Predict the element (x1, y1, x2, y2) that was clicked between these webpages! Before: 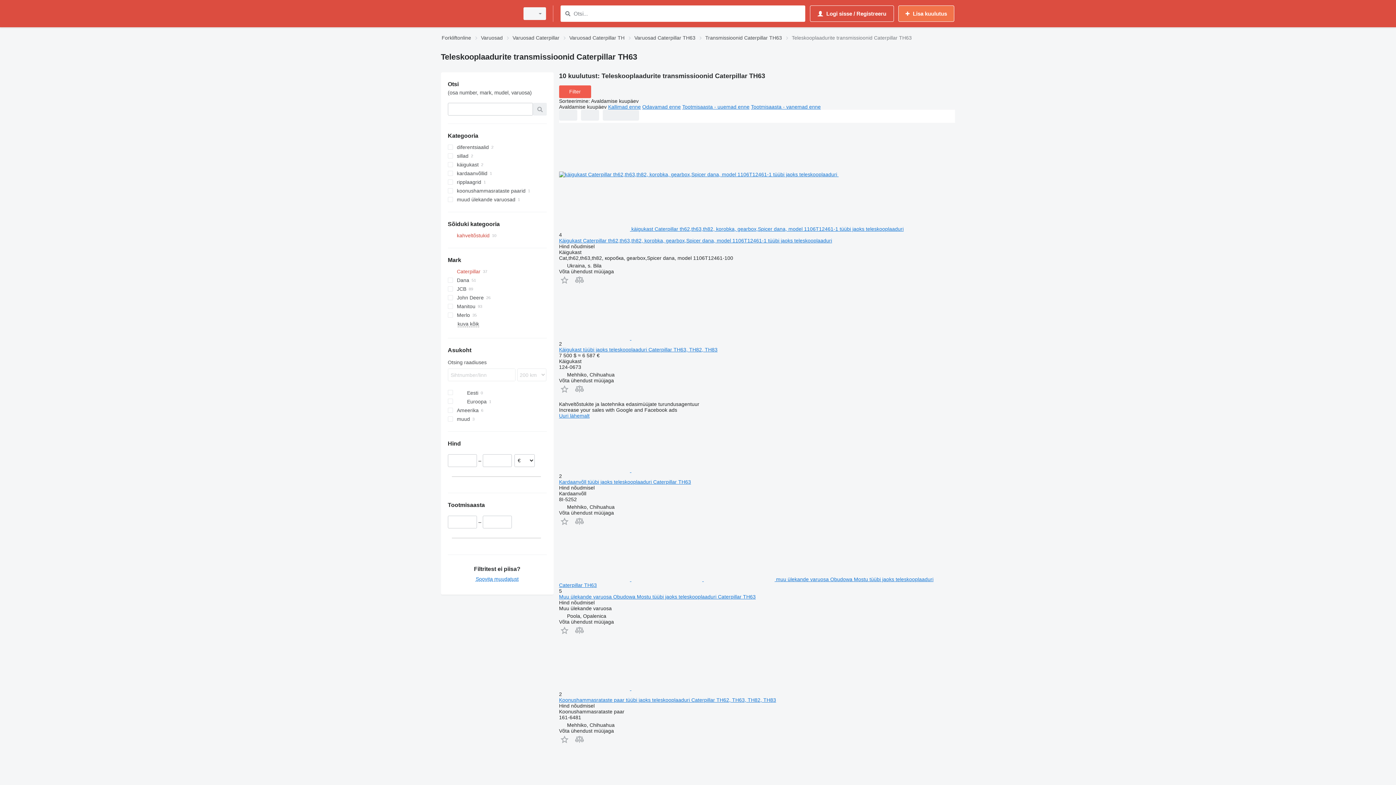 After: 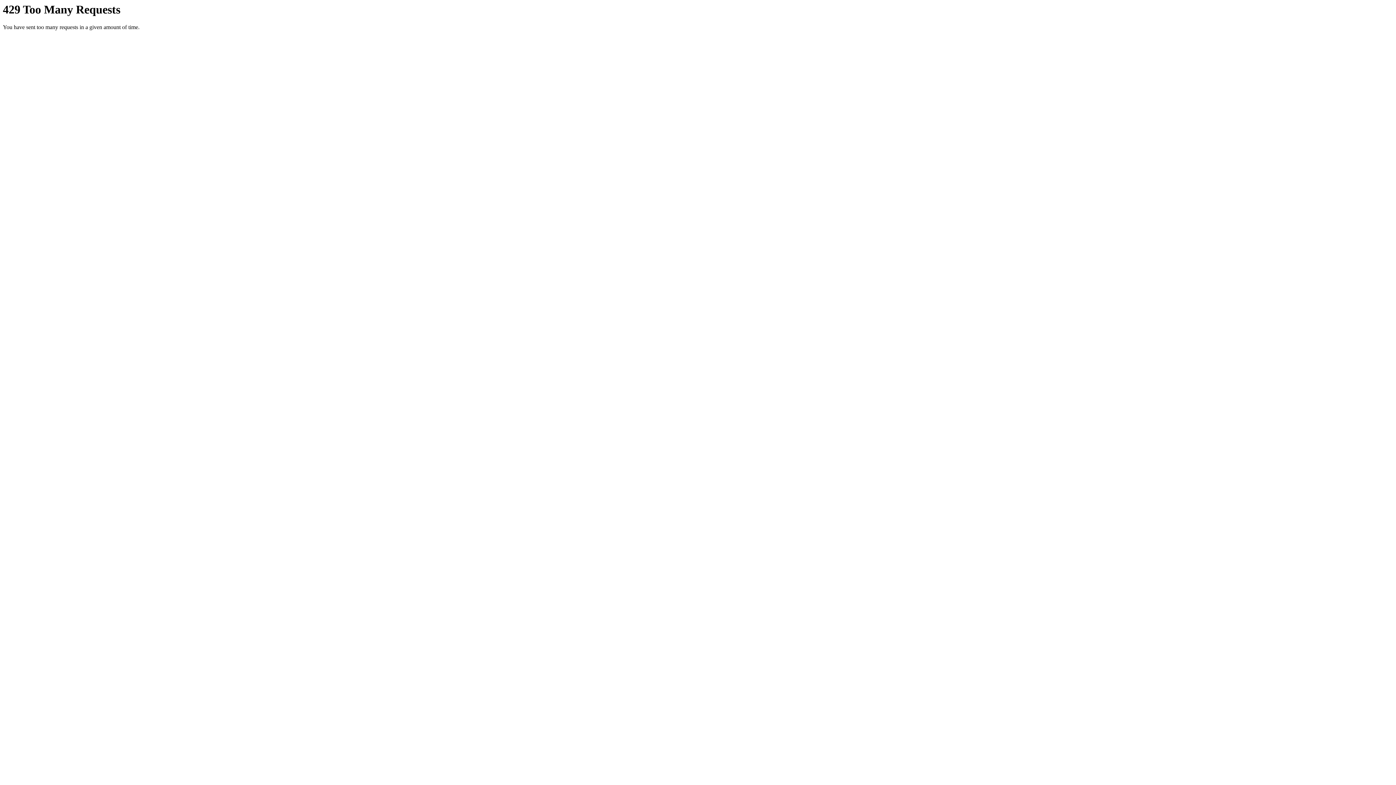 Action: label: Varuosad Caterpillar TH63 bbox: (634, 33, 695, 42)